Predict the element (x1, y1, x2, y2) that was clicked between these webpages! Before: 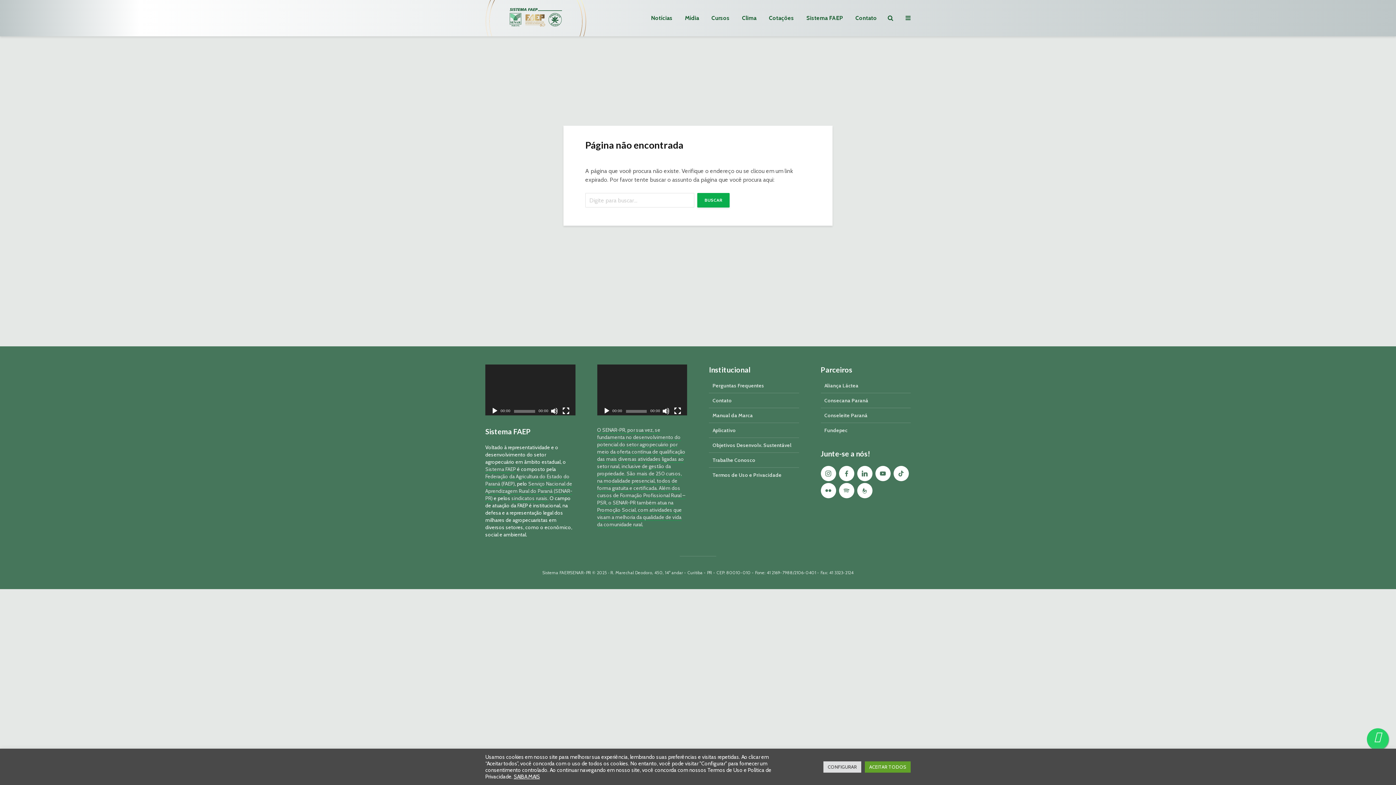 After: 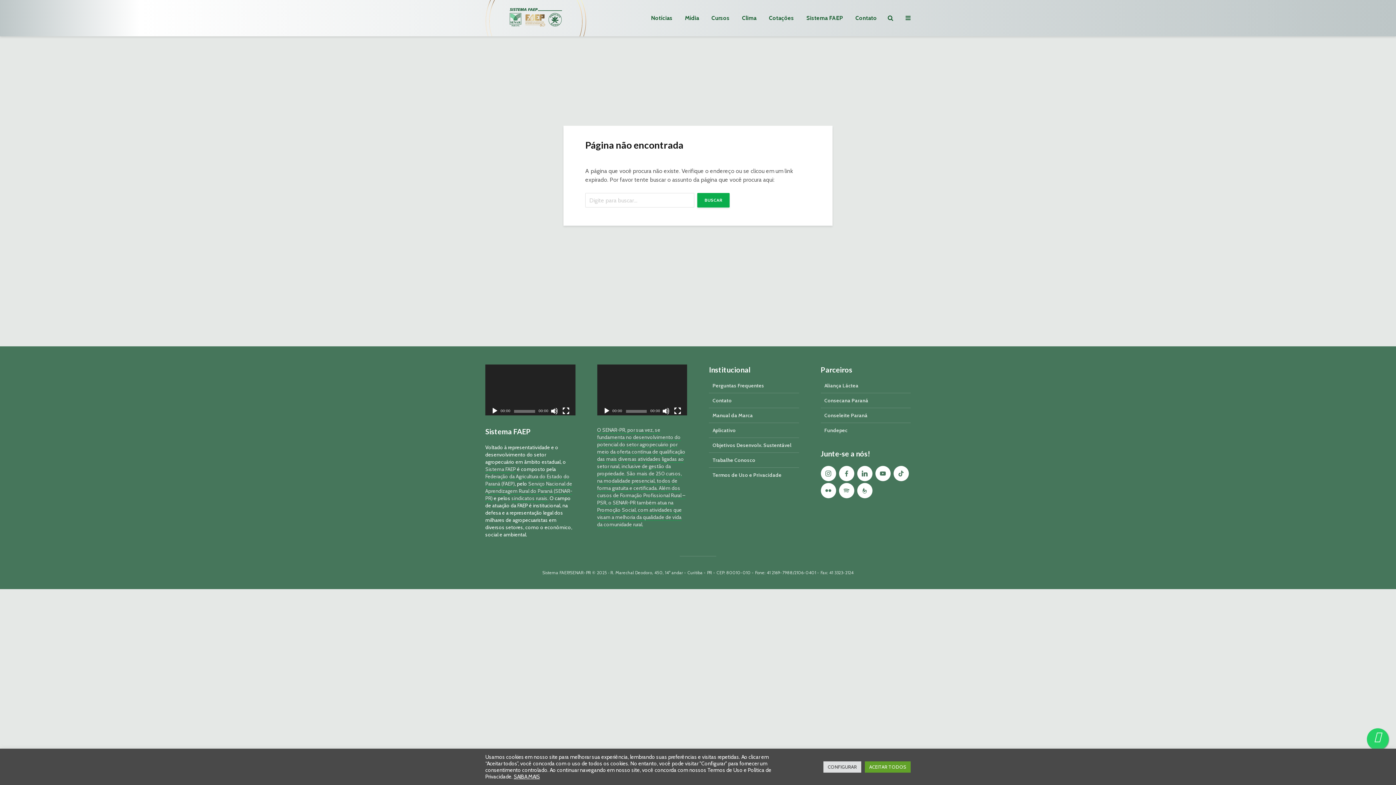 Action: label: Reproduzir bbox: (603, 407, 610, 416)